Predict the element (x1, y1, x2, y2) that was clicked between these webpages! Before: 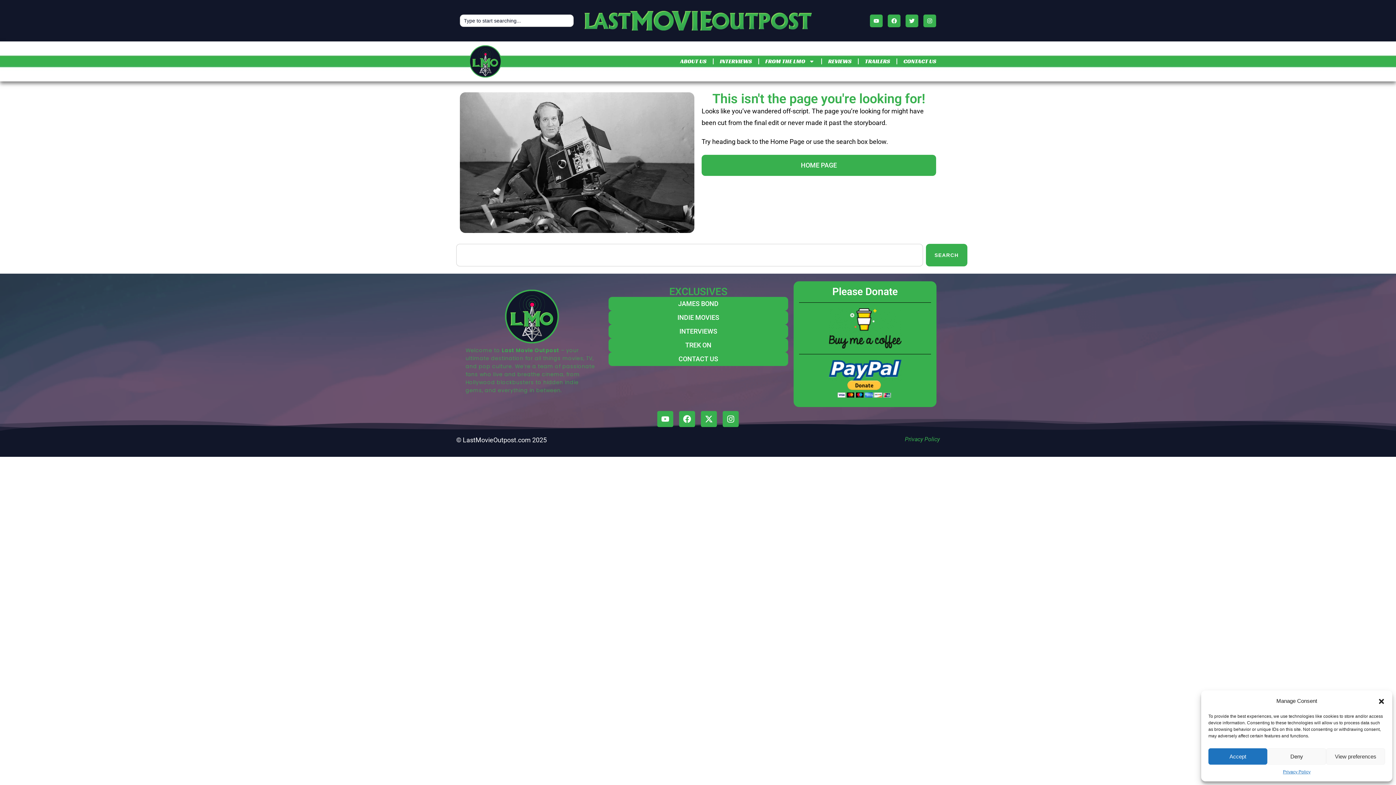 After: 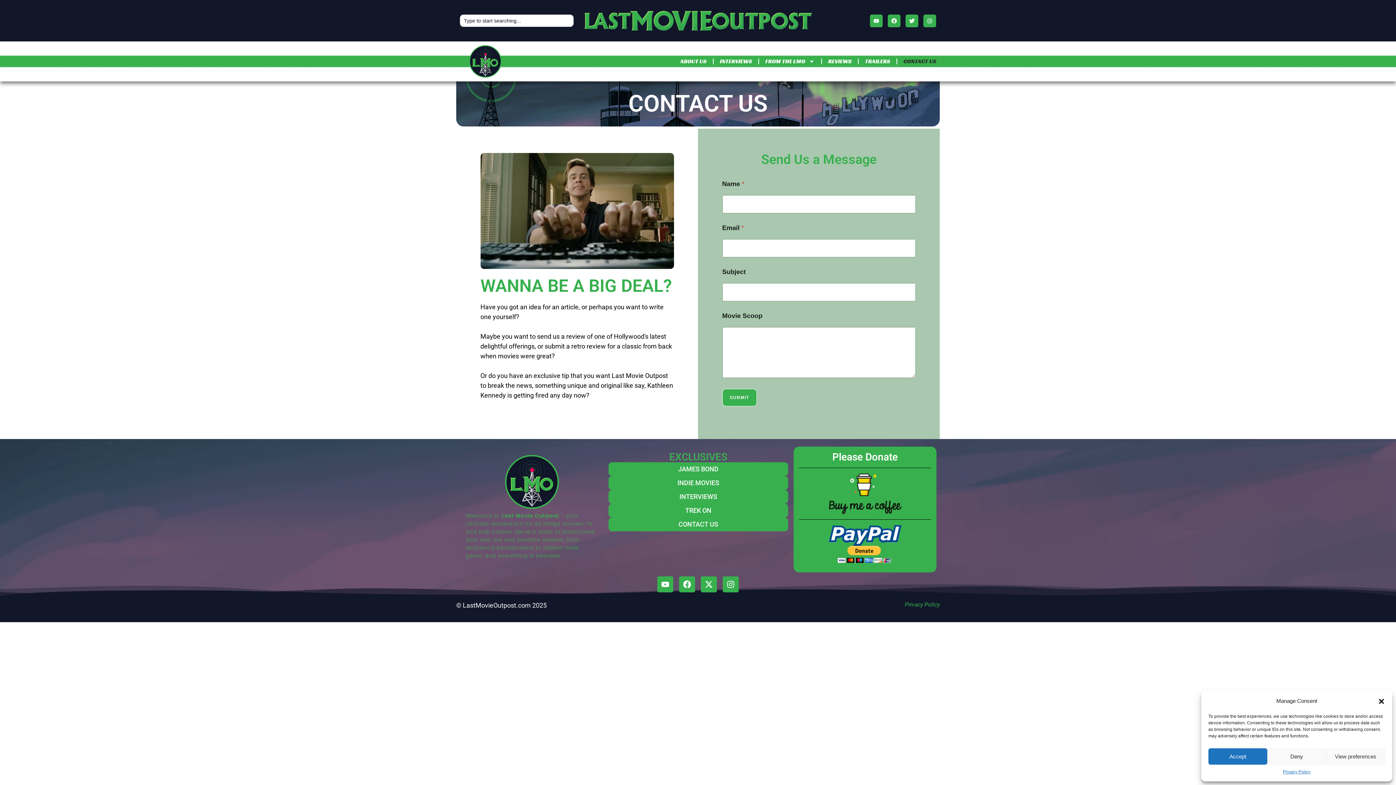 Action: bbox: (903, 53, 936, 69) label: CONTACT US